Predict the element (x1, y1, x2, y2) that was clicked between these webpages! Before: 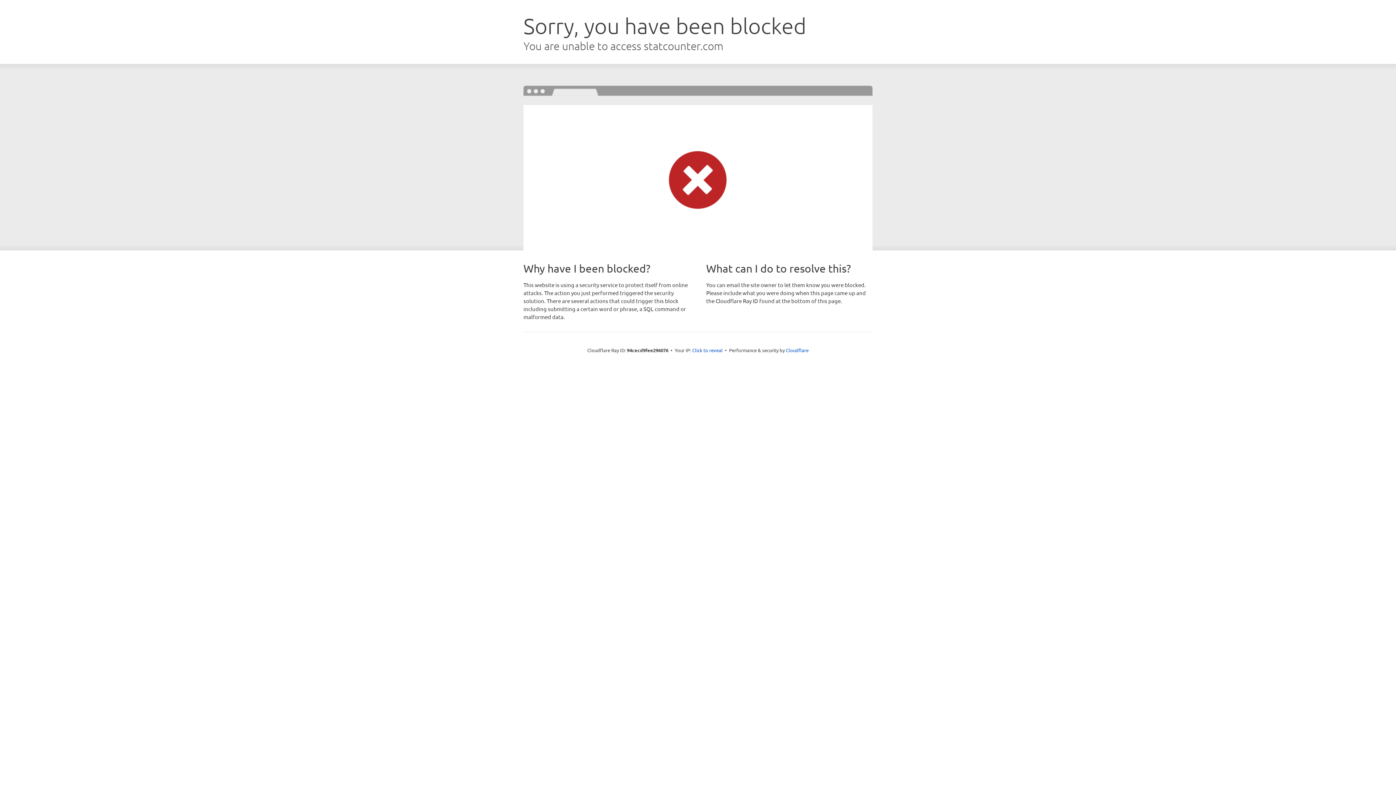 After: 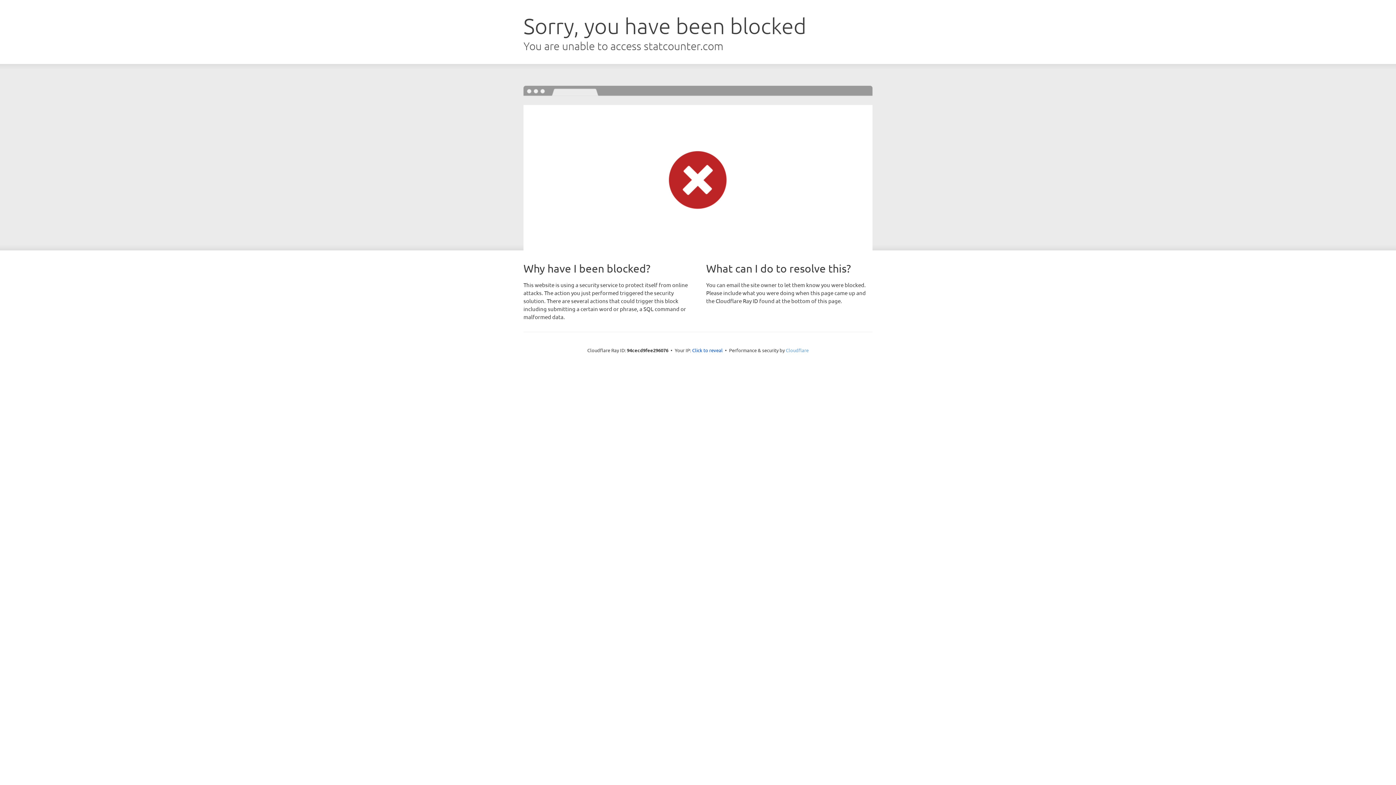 Action: bbox: (786, 347, 808, 353) label: Cloudflare